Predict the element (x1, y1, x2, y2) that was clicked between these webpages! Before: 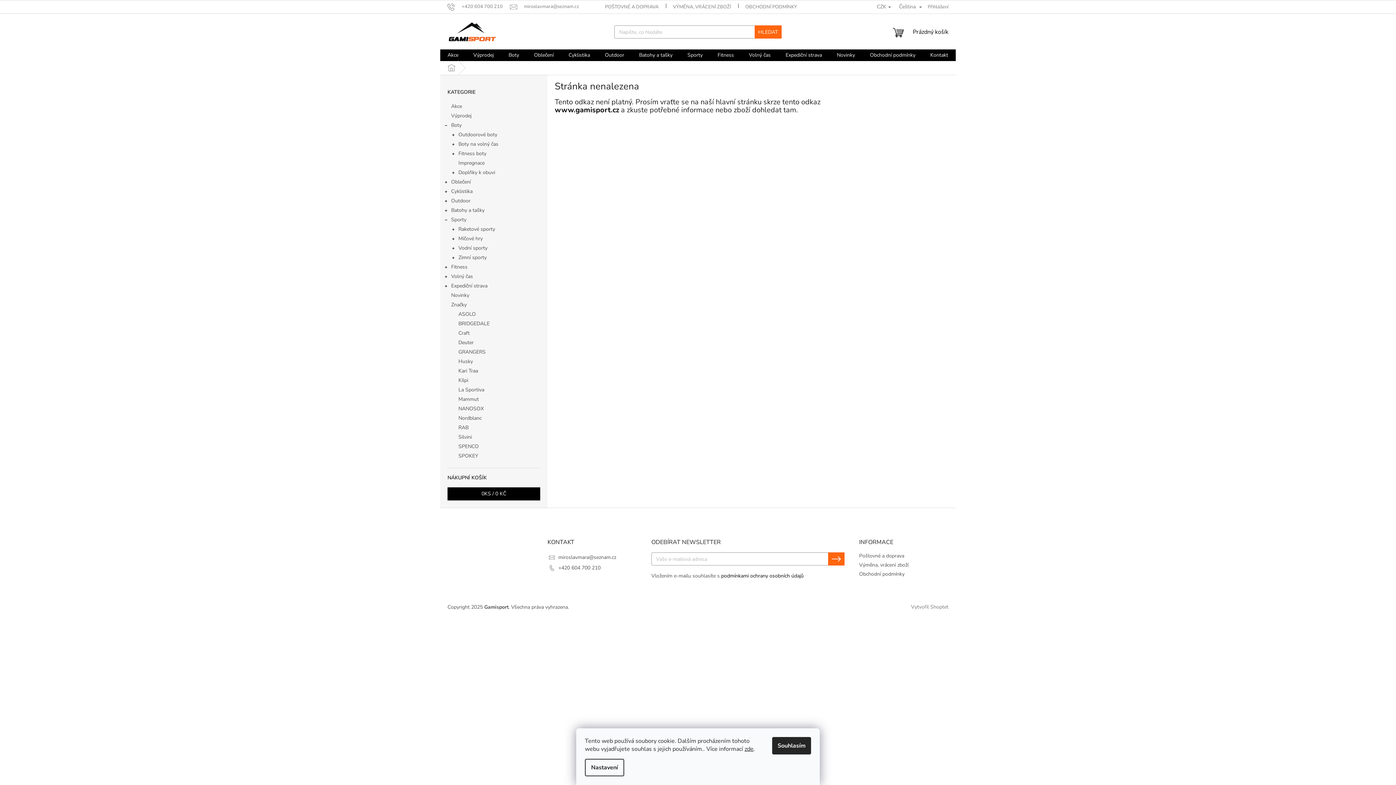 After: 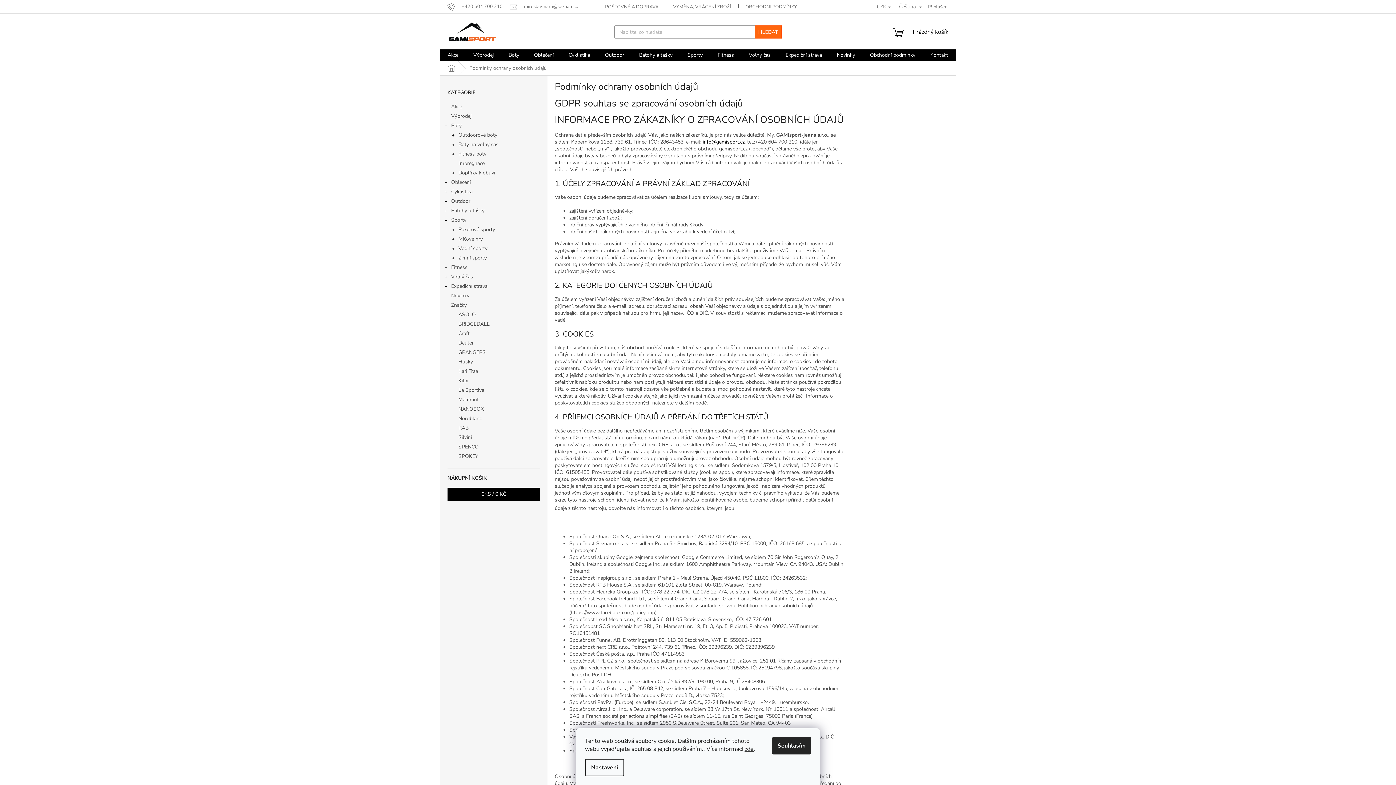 Action: bbox: (721, 572, 803, 579) label: podmínkami ochrany osobních údajů